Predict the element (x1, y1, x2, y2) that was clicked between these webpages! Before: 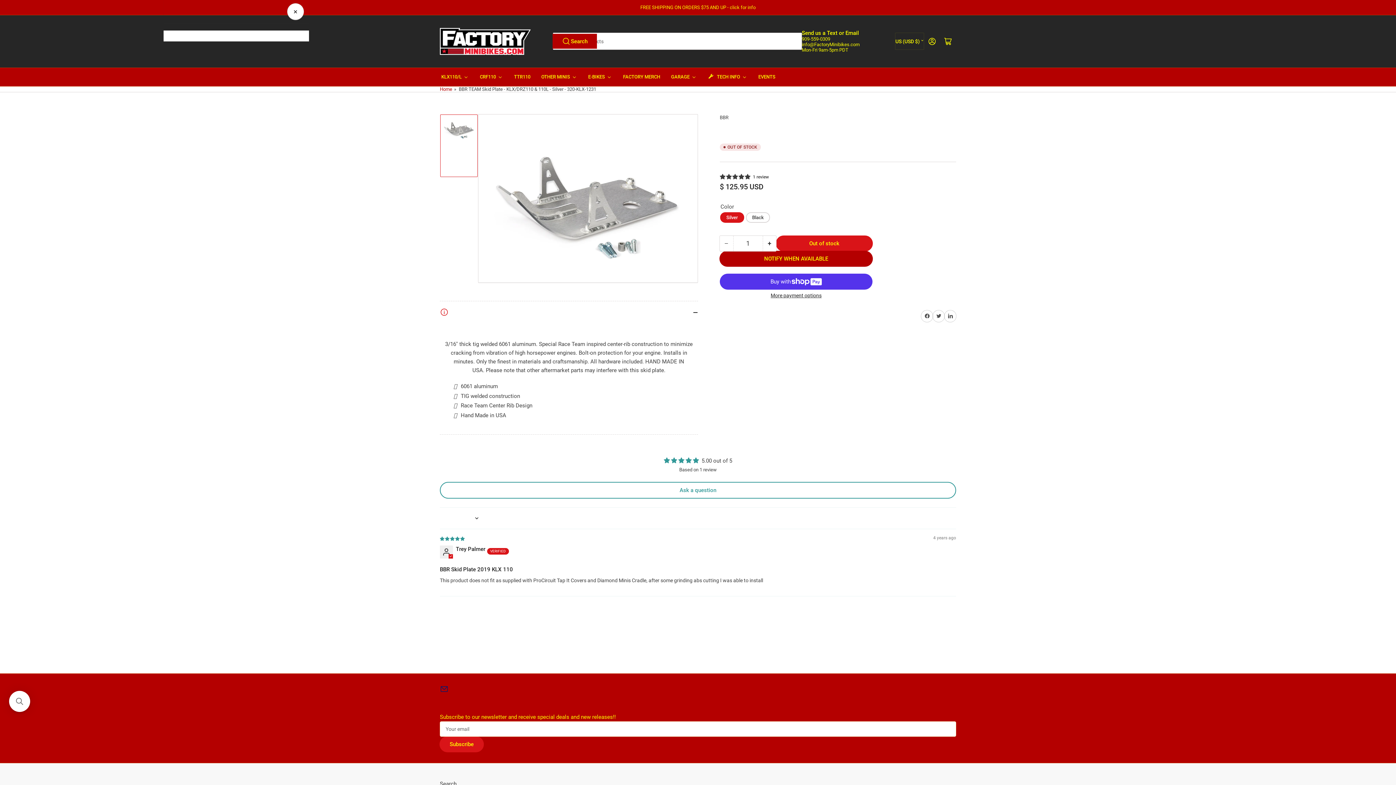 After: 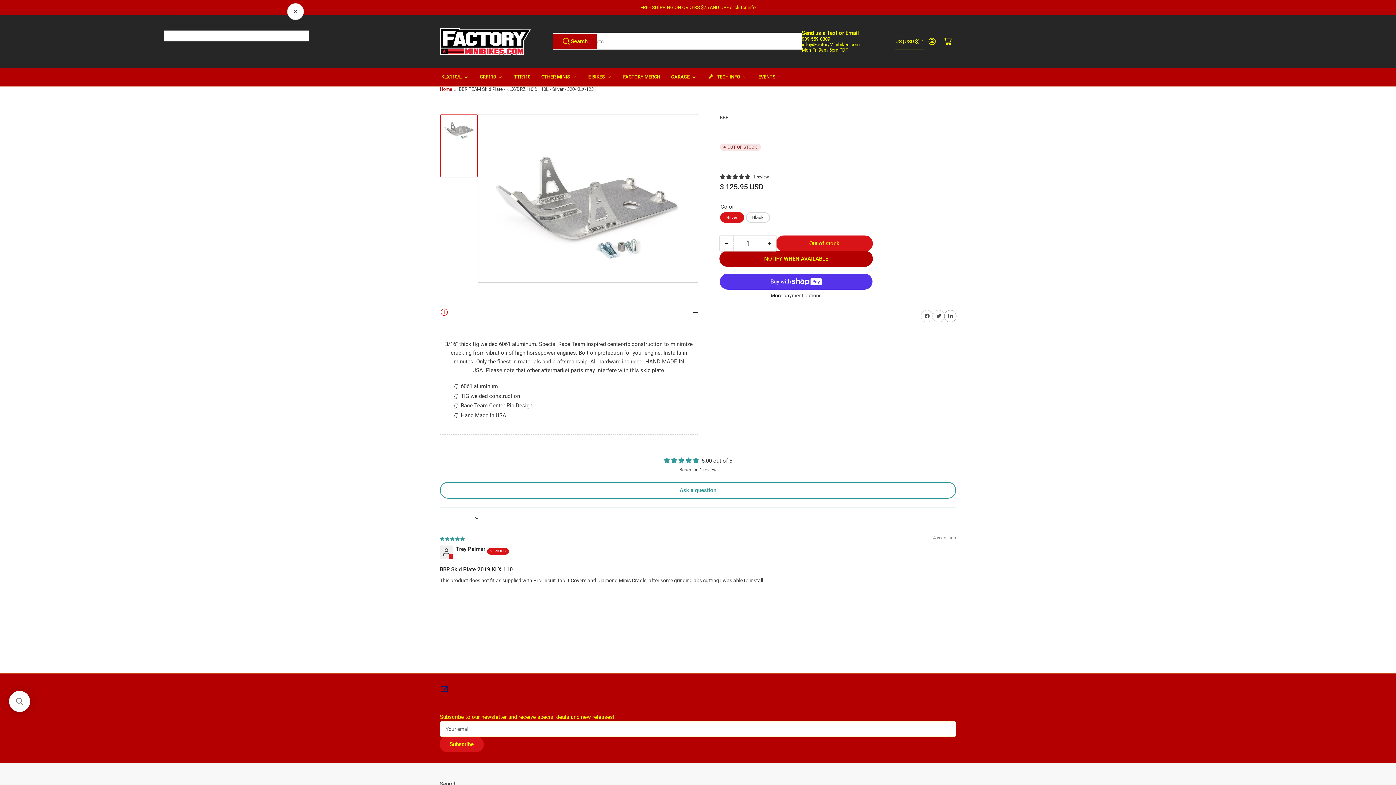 Action: label: Share on LinkedIn bbox: (944, 310, 956, 322)